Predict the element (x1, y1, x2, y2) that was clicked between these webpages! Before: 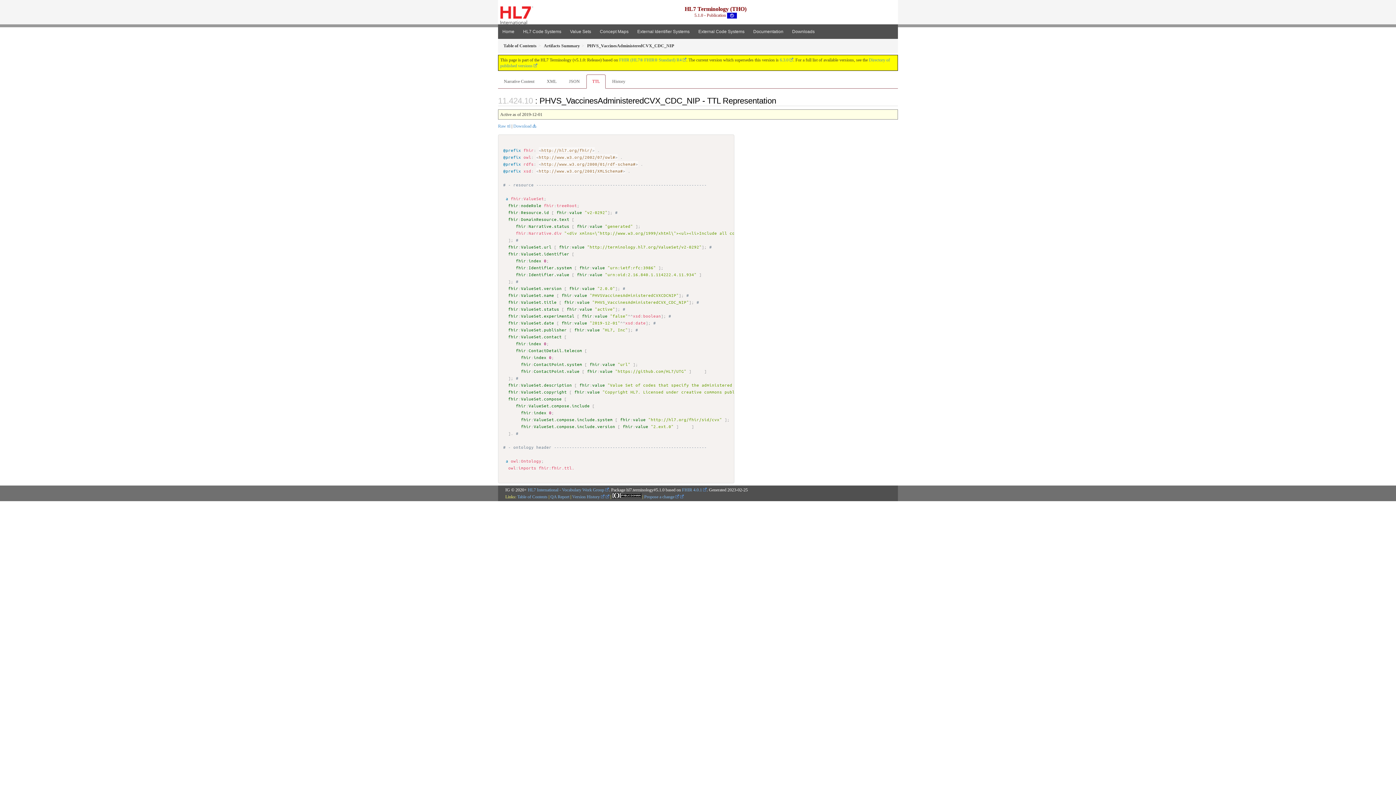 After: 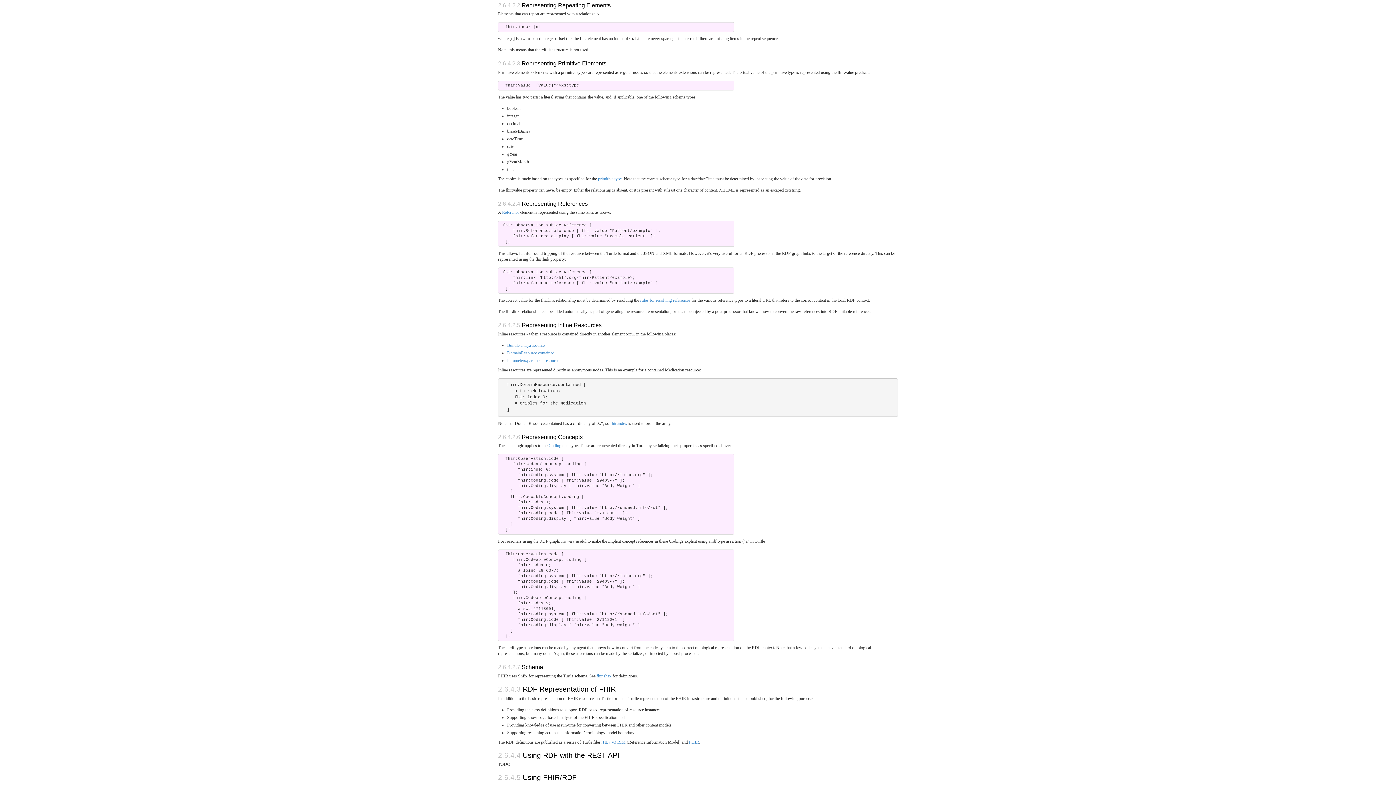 Action: bbox: (521, 409, 546, 415) label: fhir:index